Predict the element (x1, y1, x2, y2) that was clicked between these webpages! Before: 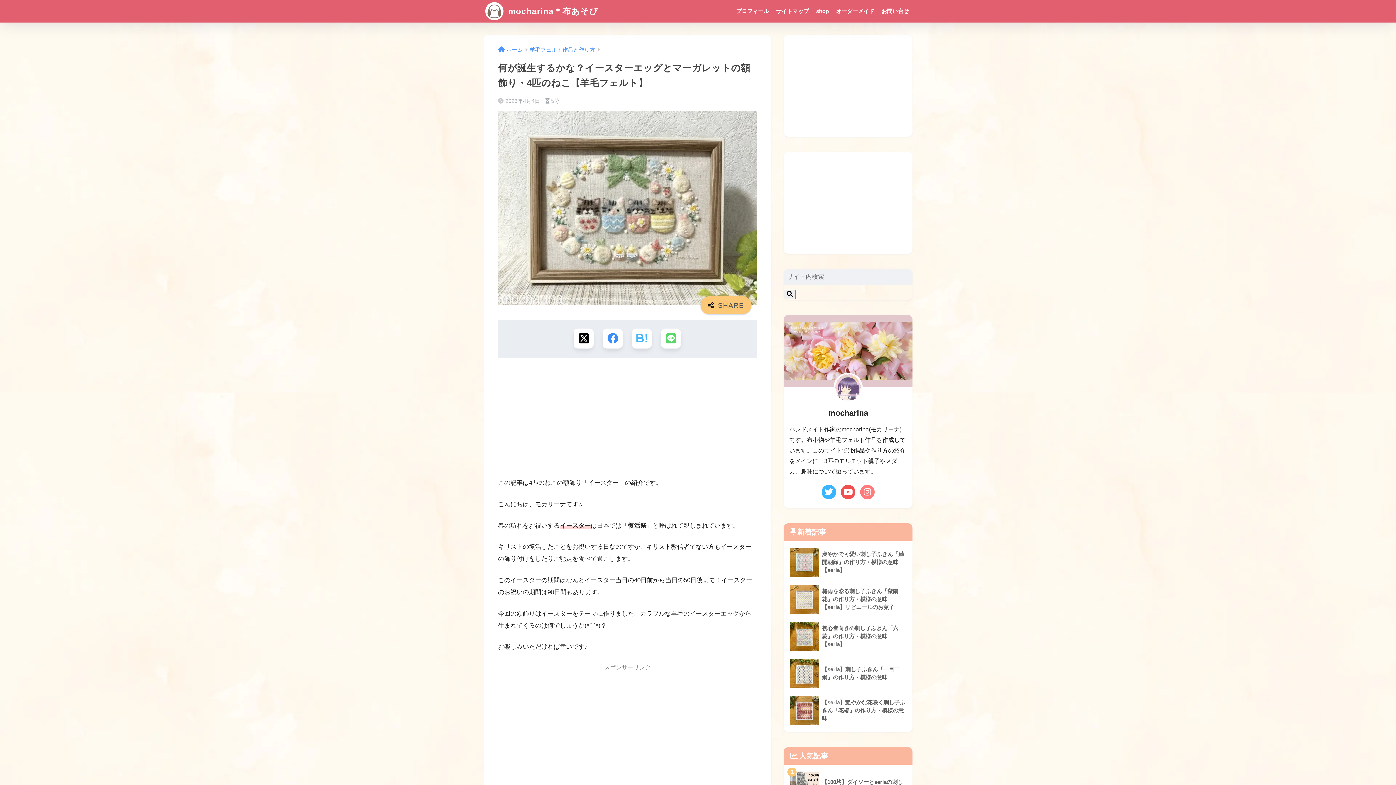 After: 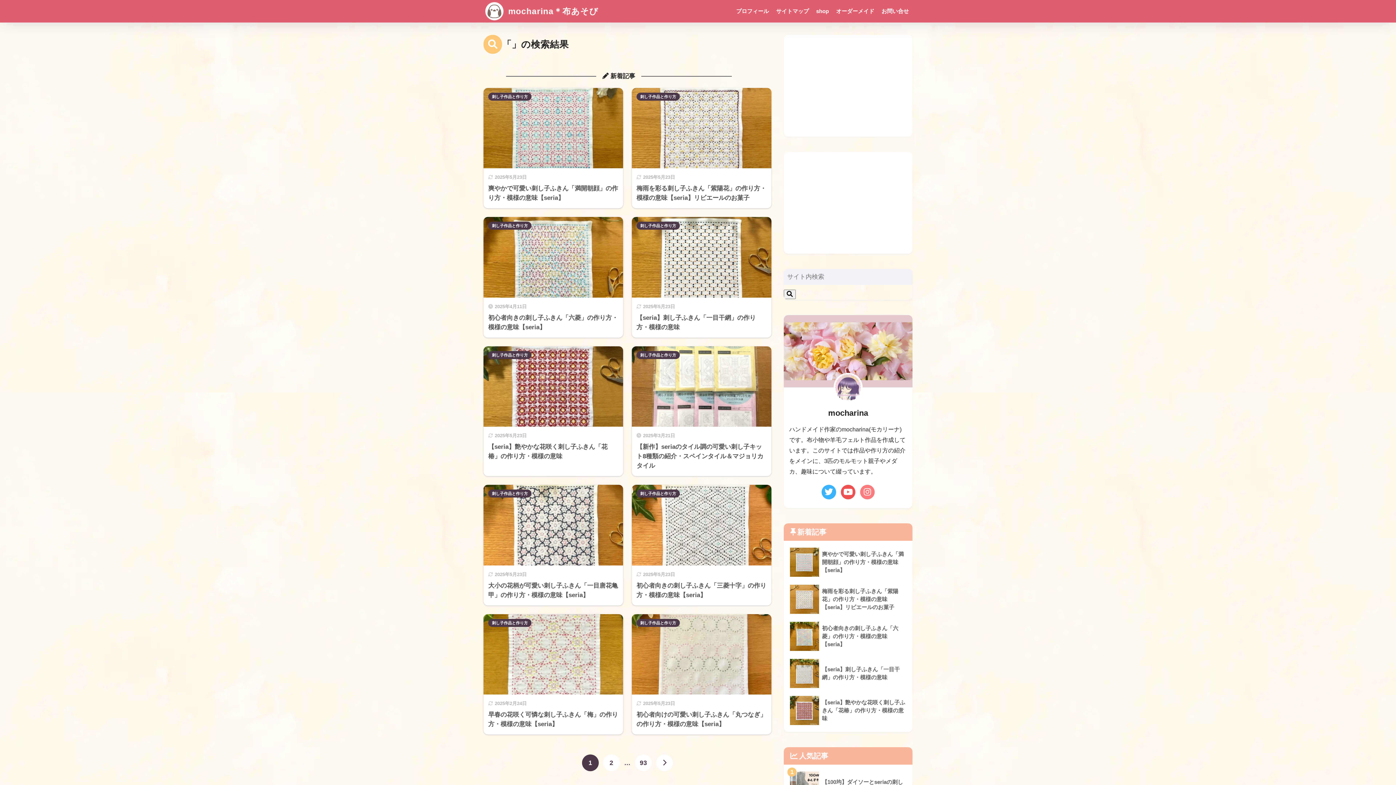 Action: bbox: (784, 289, 796, 299)